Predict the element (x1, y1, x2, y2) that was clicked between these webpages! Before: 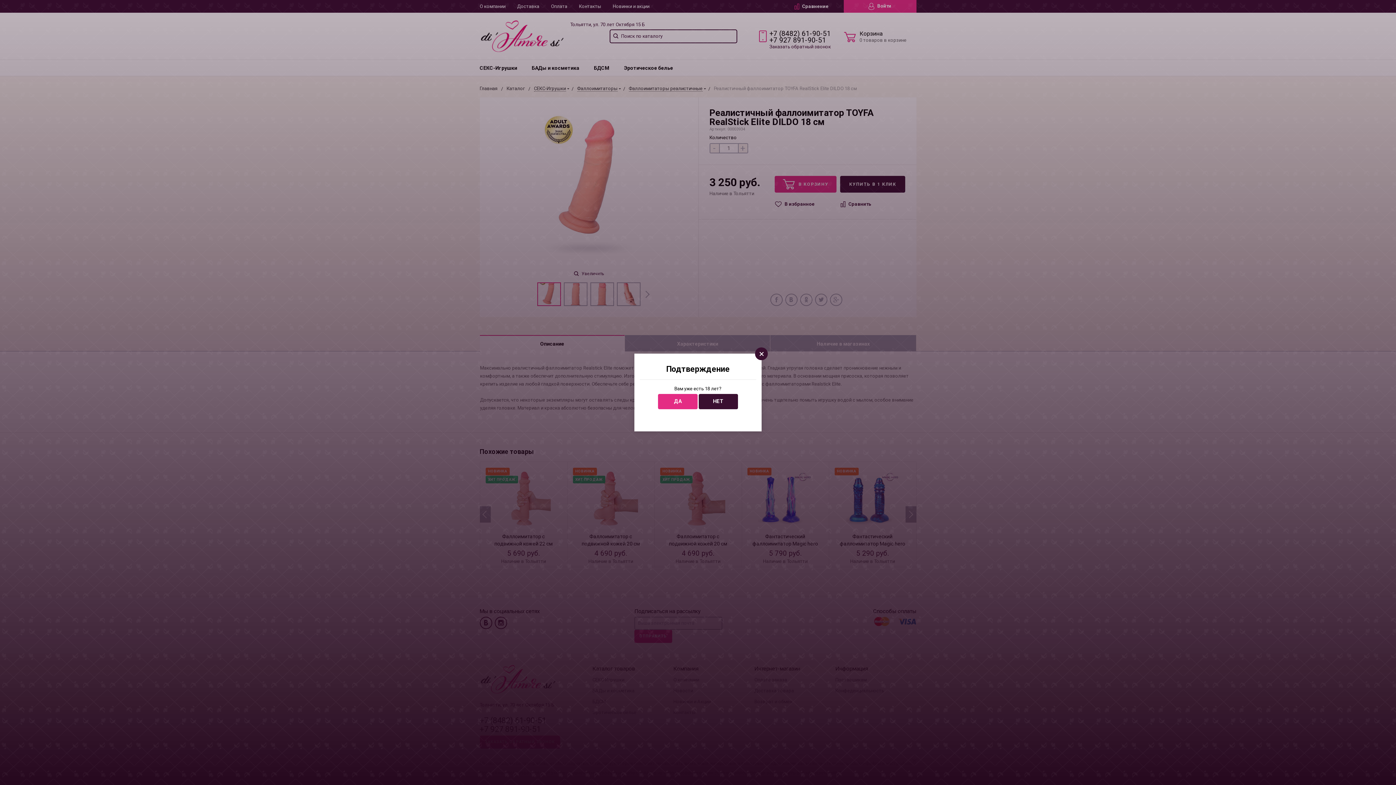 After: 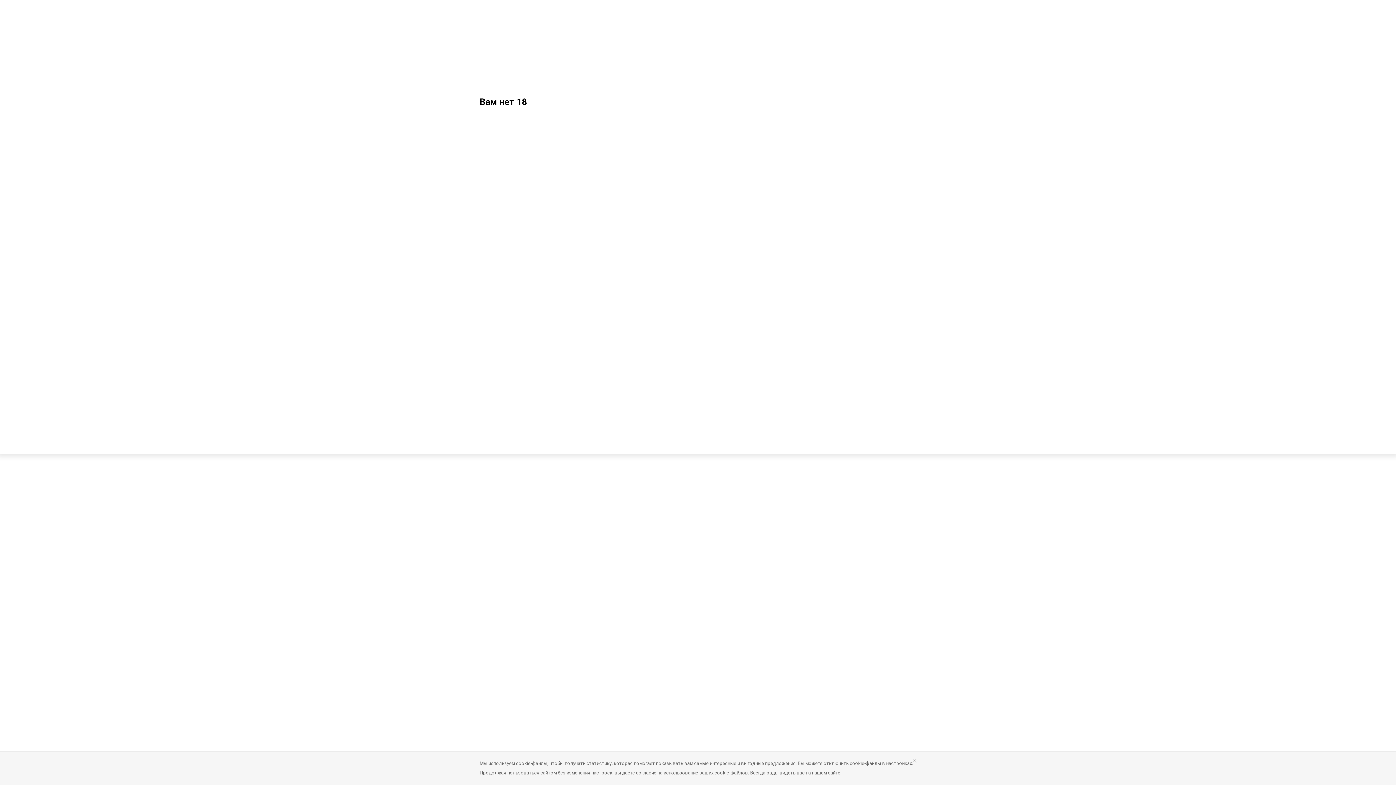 Action: label: НЕТ bbox: (698, 394, 738, 409)